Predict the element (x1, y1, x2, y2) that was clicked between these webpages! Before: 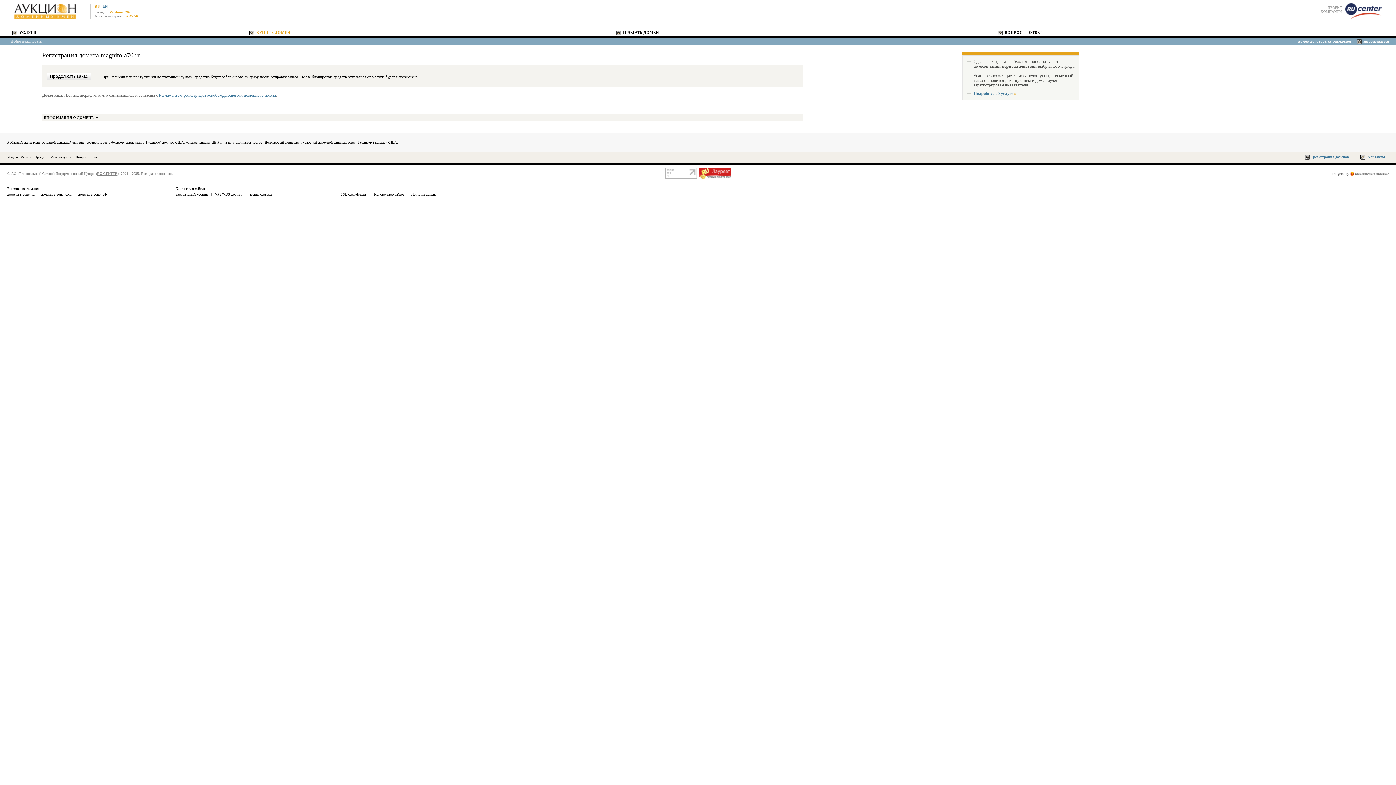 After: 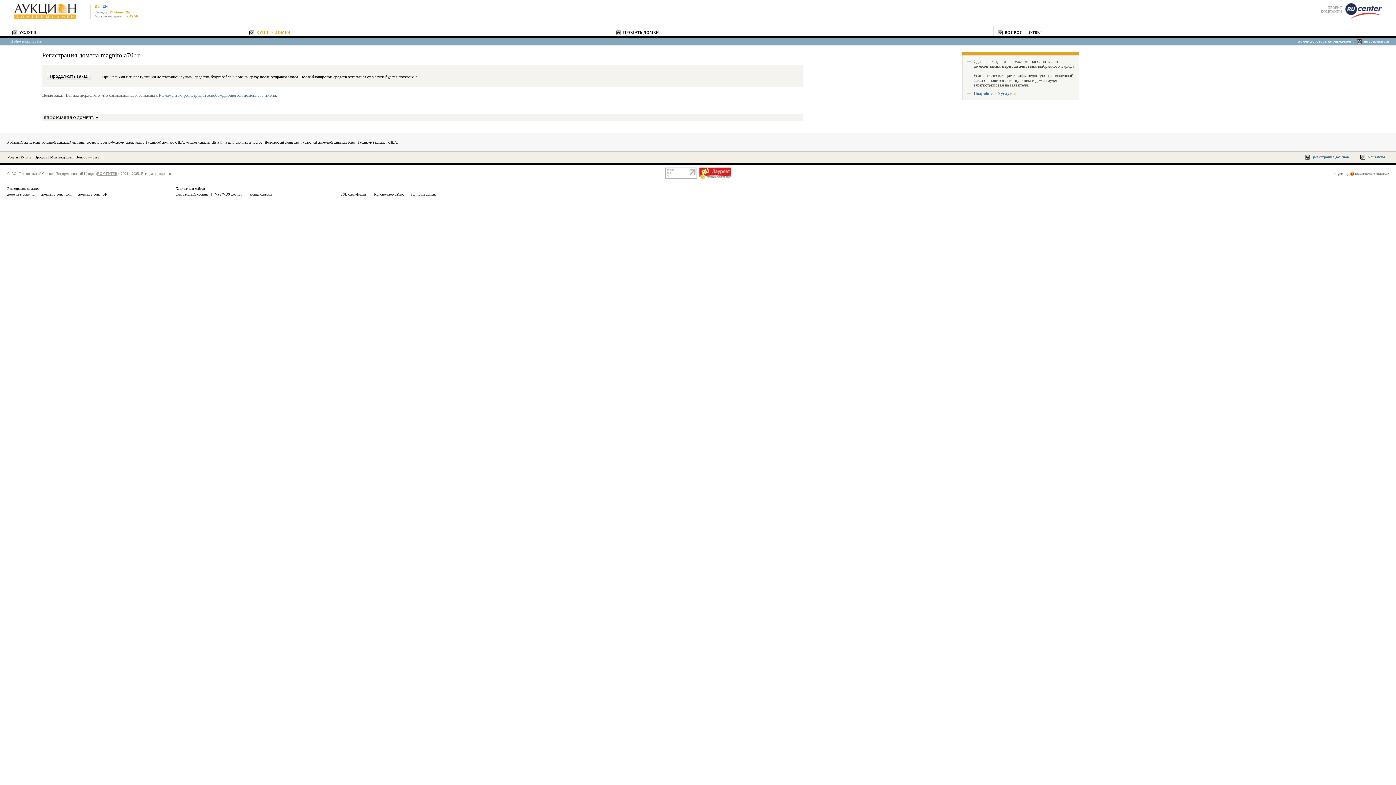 Action: bbox: (1368, 154, 1385, 158) label: контакты